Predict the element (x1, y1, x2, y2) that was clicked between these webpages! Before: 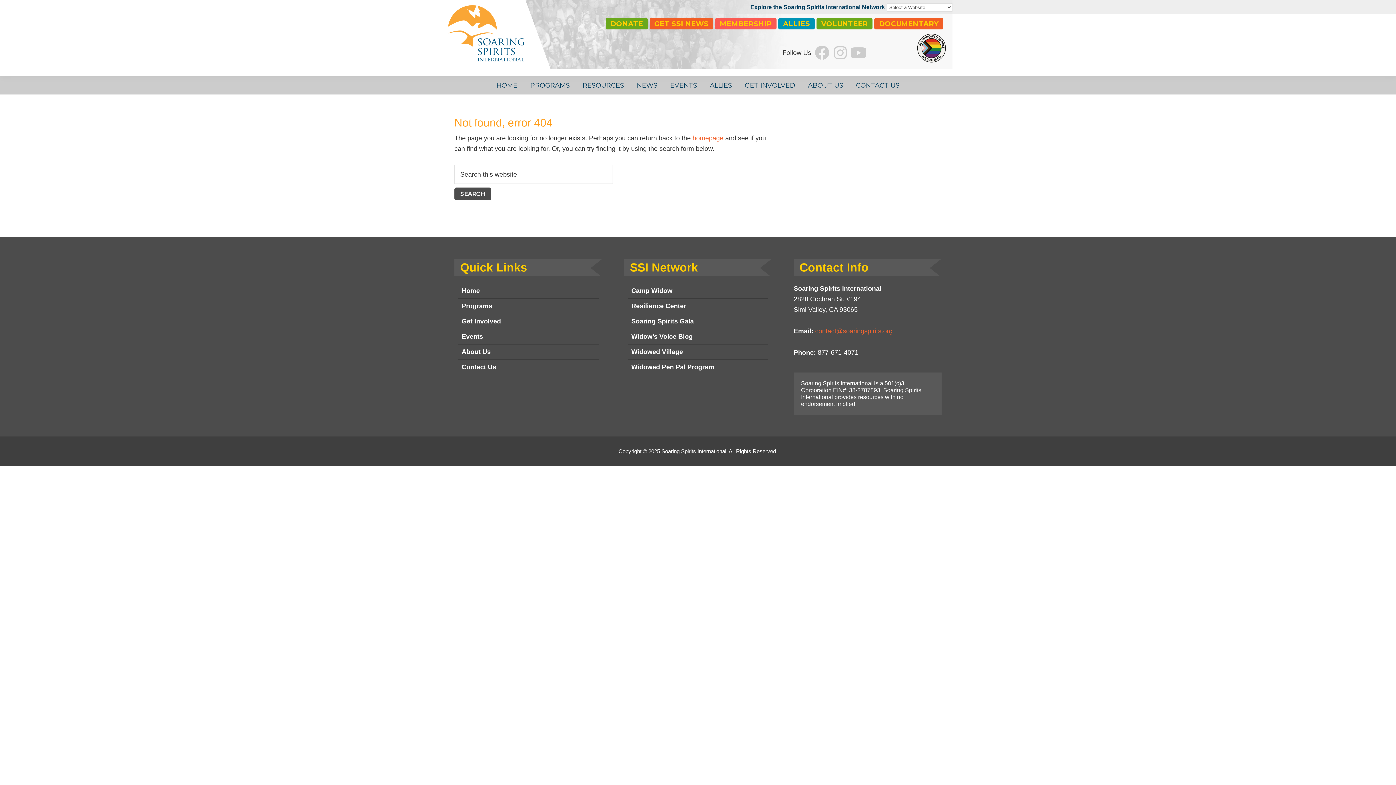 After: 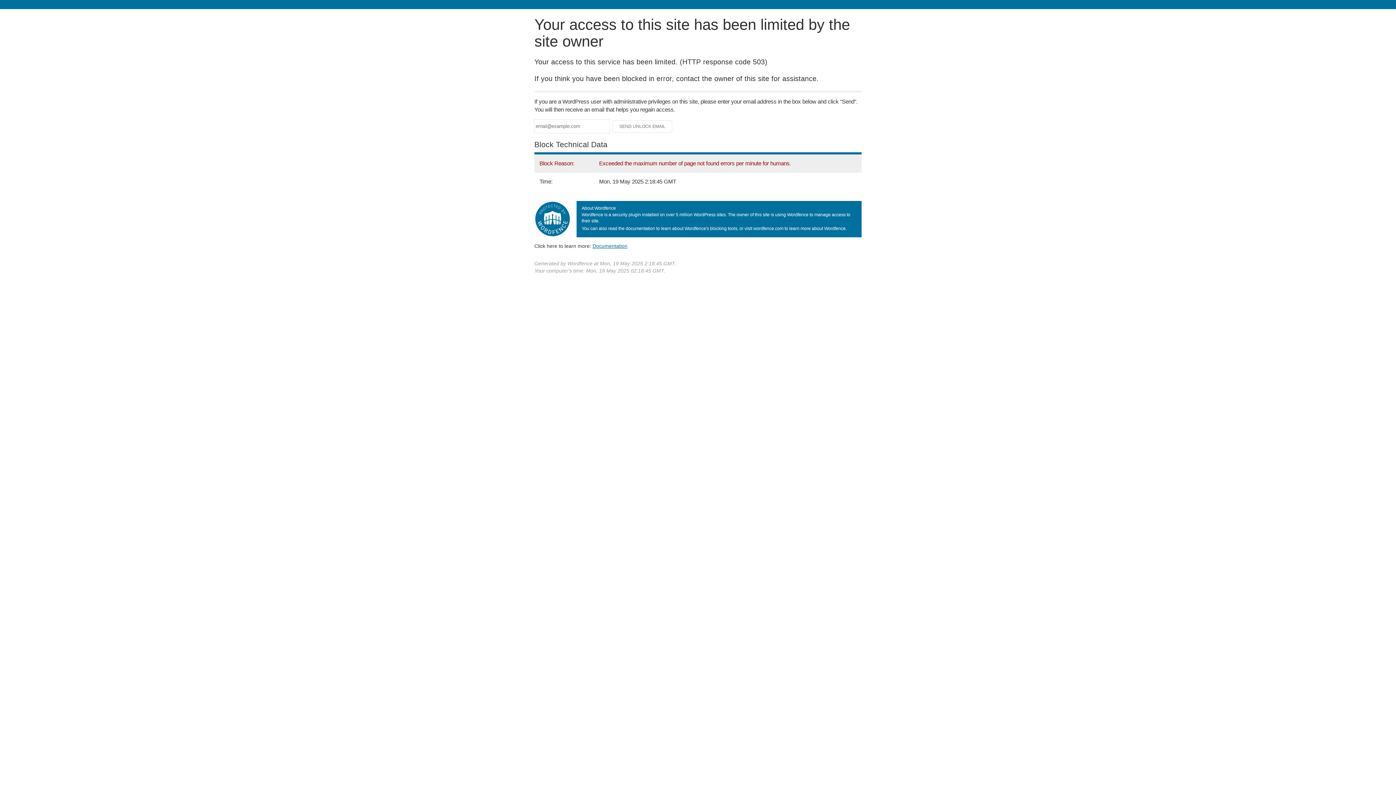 Action: bbox: (605, 18, 648, 29) label: DONATE